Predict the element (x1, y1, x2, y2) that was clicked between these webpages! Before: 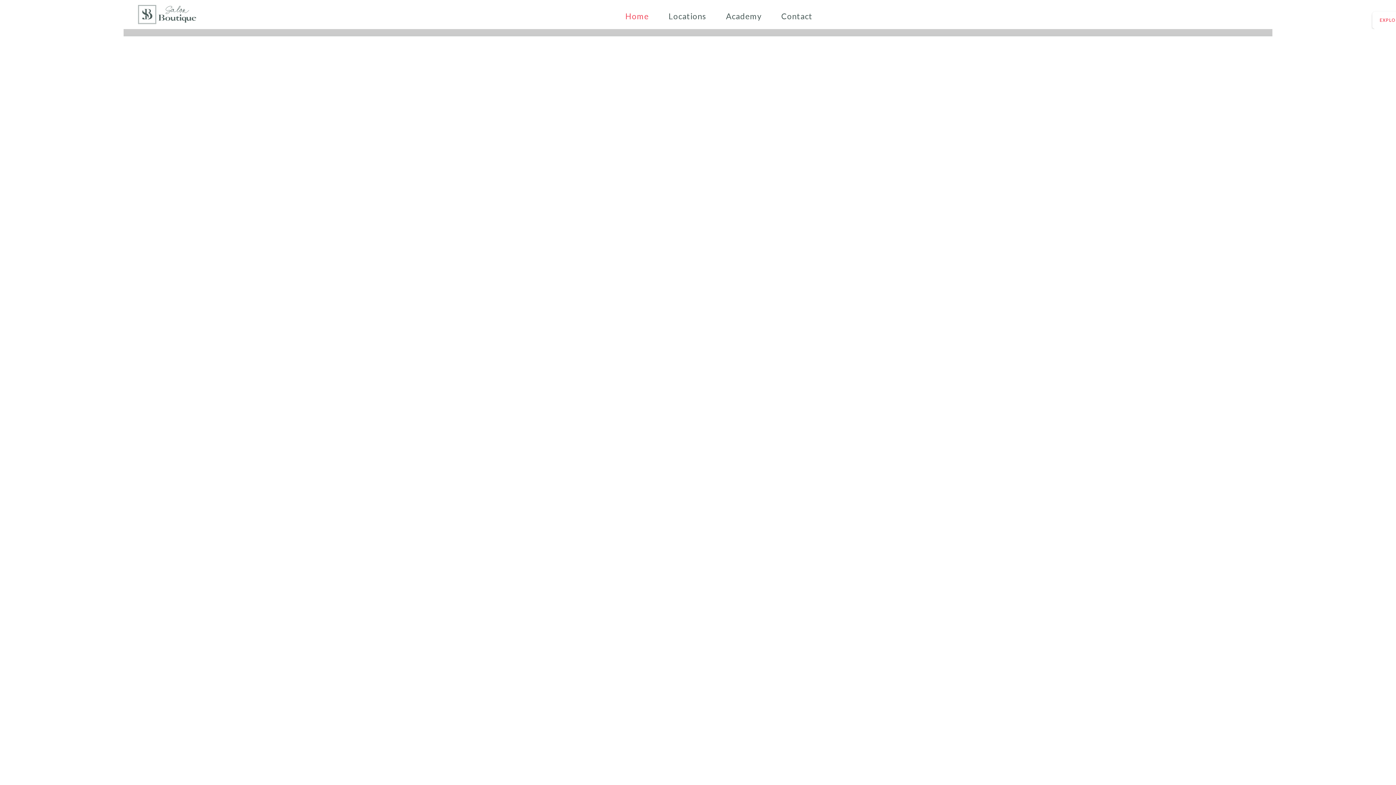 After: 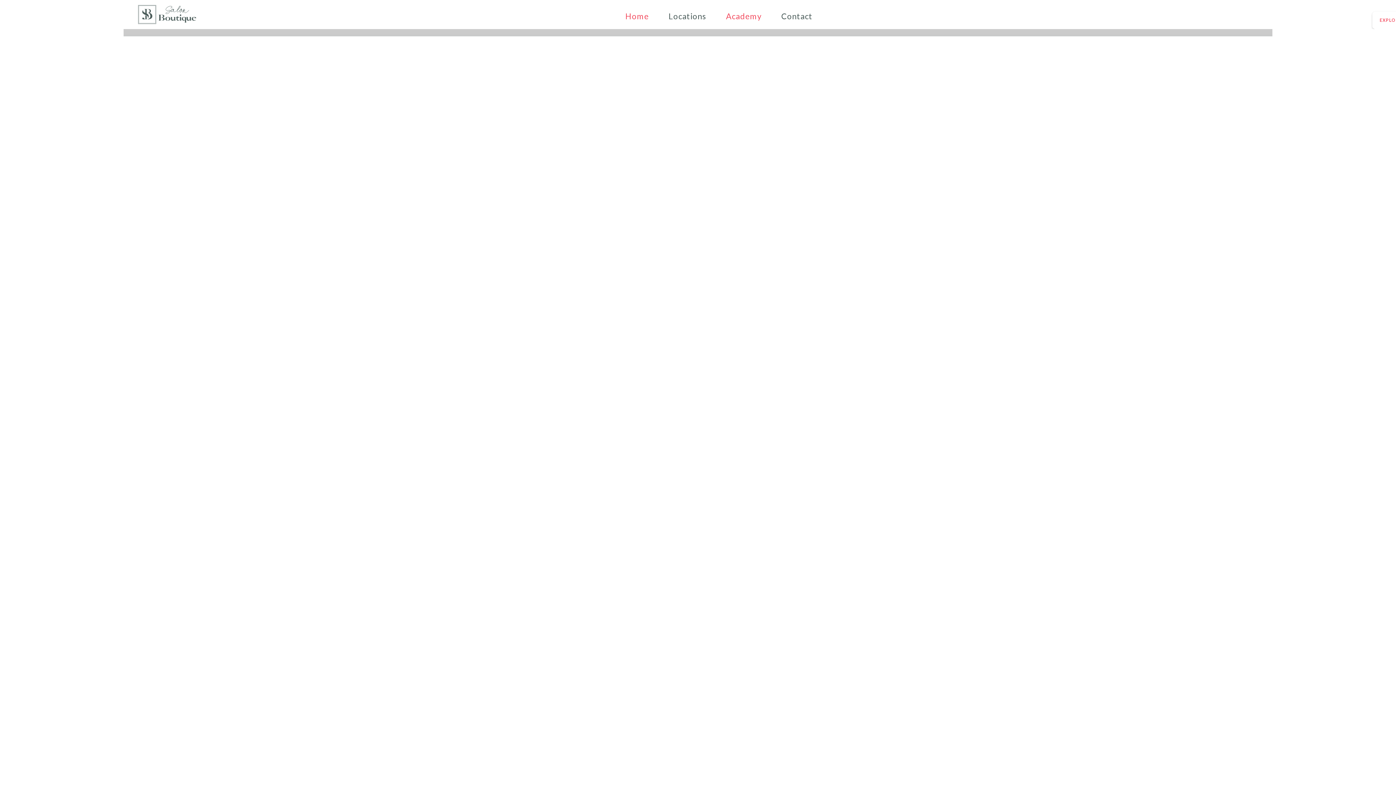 Action: bbox: (721, 8, 766, 20) label: Academy